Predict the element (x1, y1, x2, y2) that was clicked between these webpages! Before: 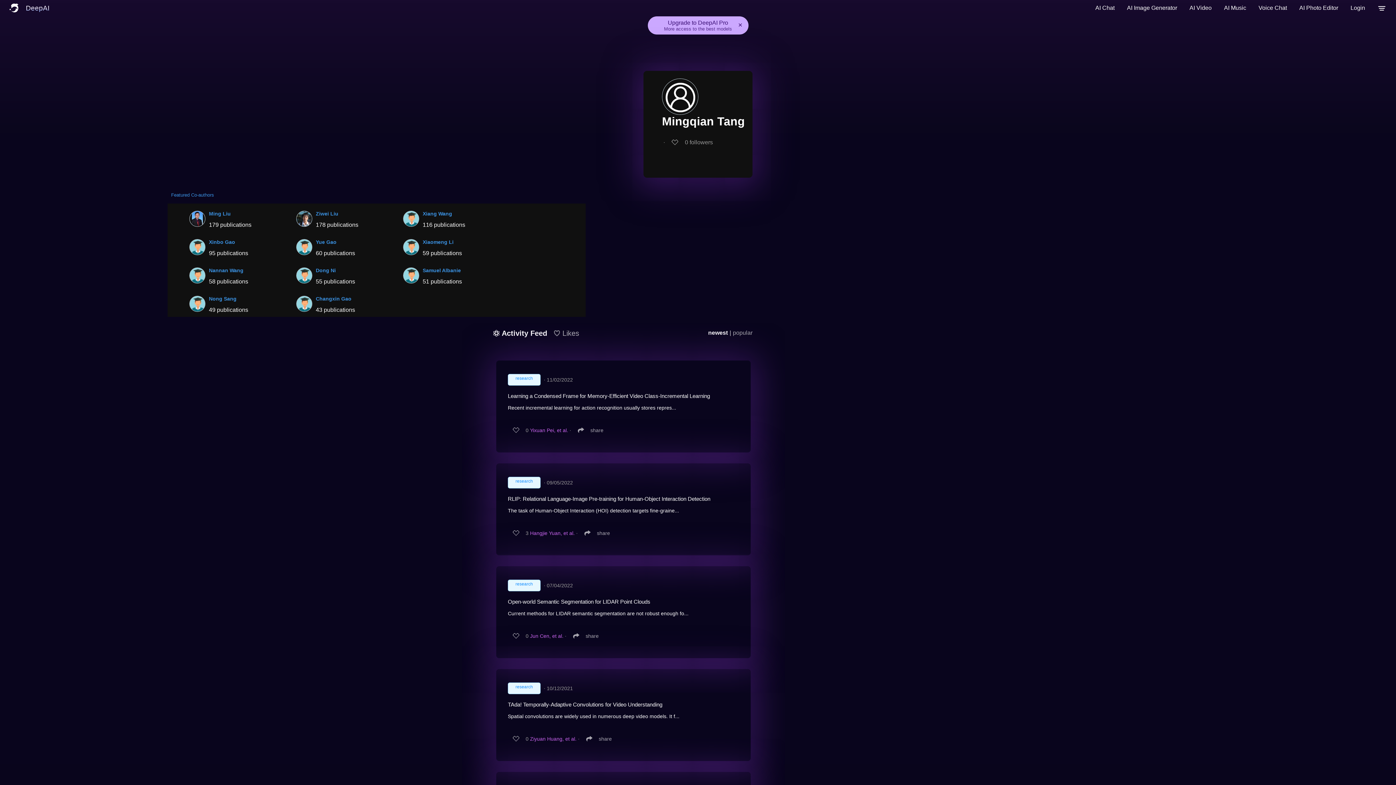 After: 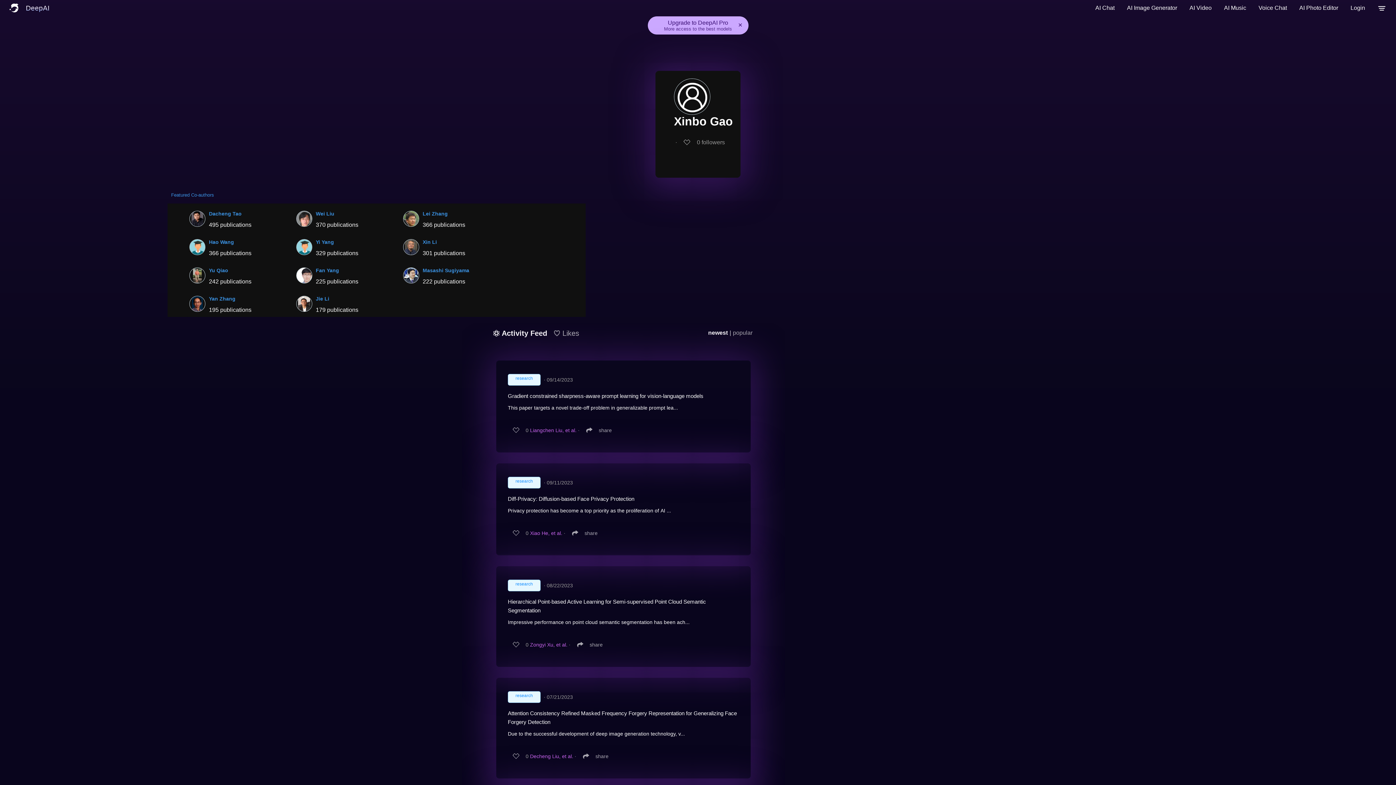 Action: bbox: (189, 235, 205, 256)